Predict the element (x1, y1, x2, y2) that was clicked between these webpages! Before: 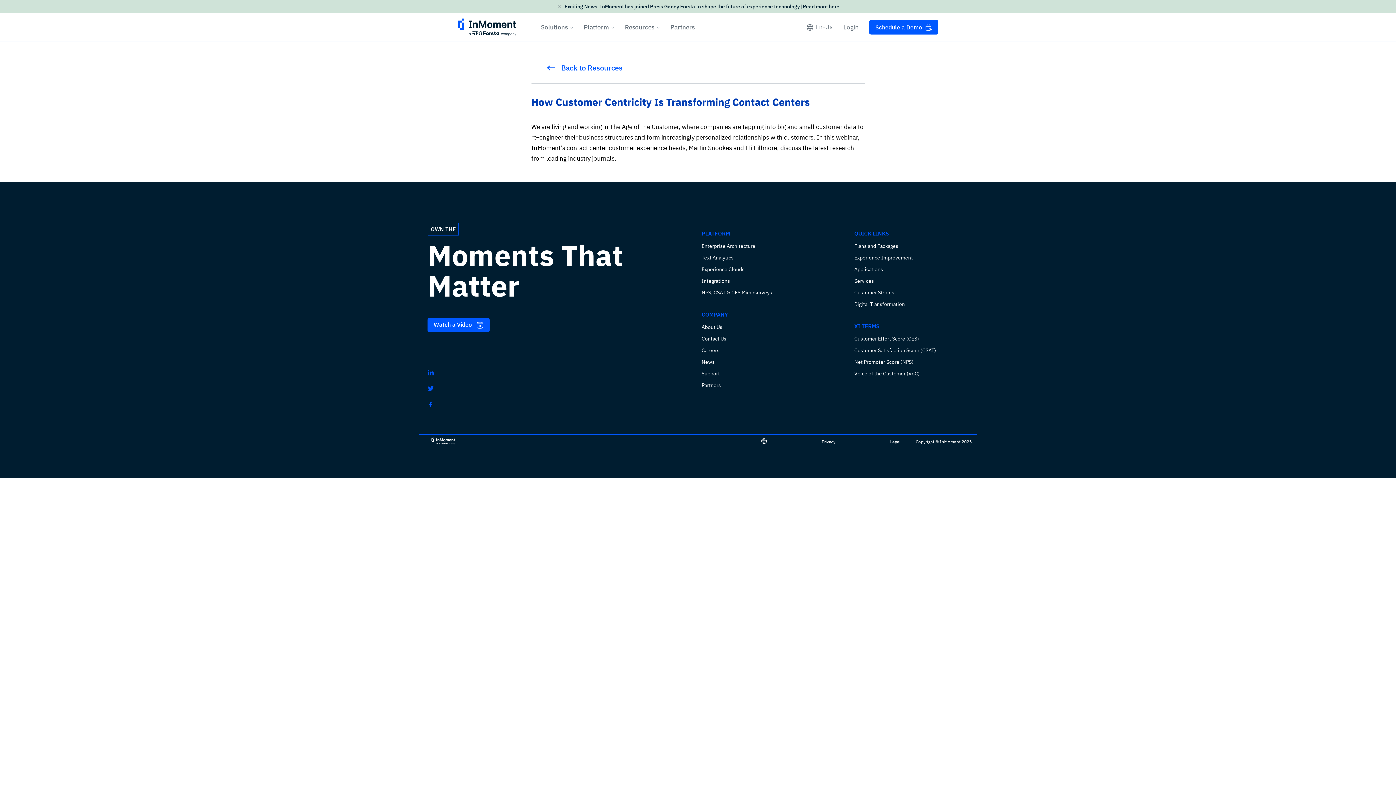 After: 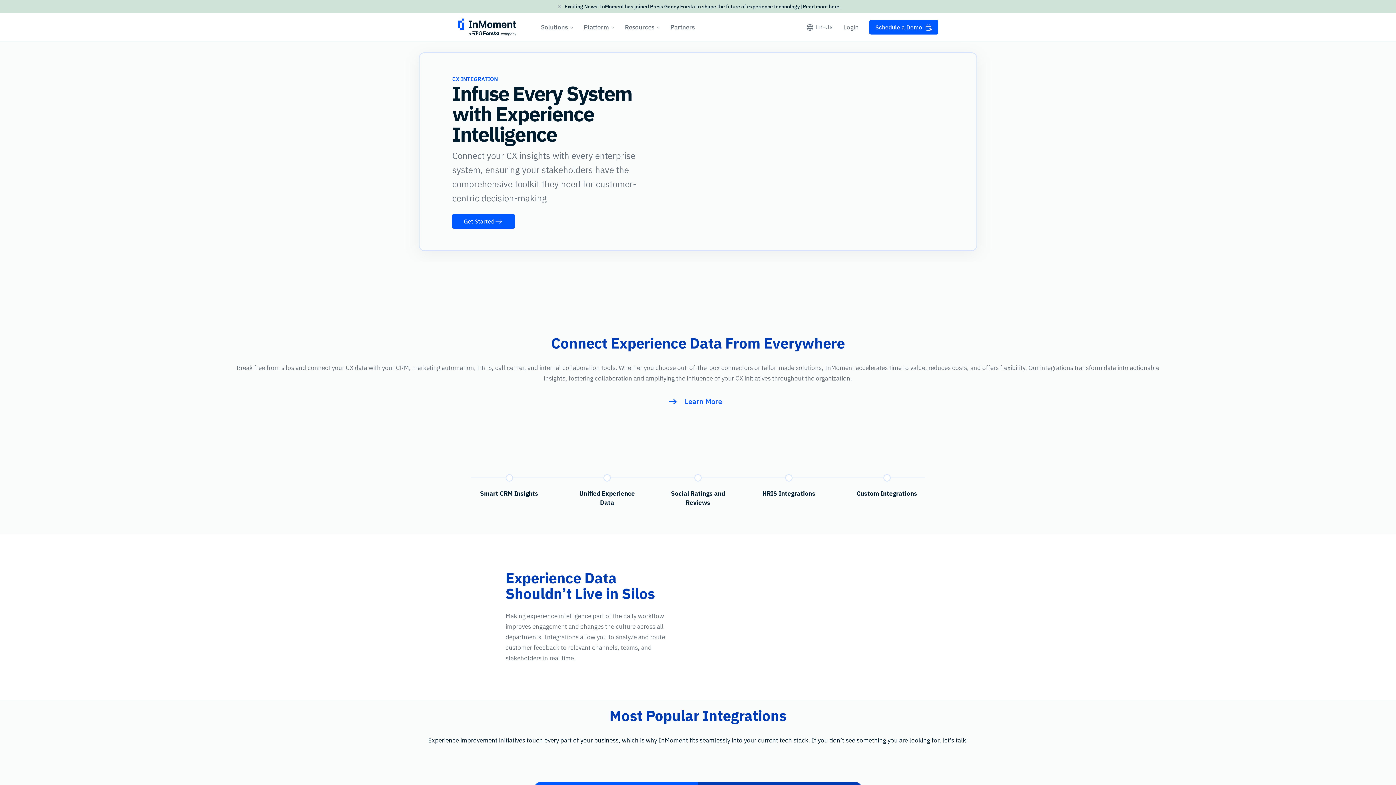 Action: label: Integrations bbox: (701, 278, 730, 284)